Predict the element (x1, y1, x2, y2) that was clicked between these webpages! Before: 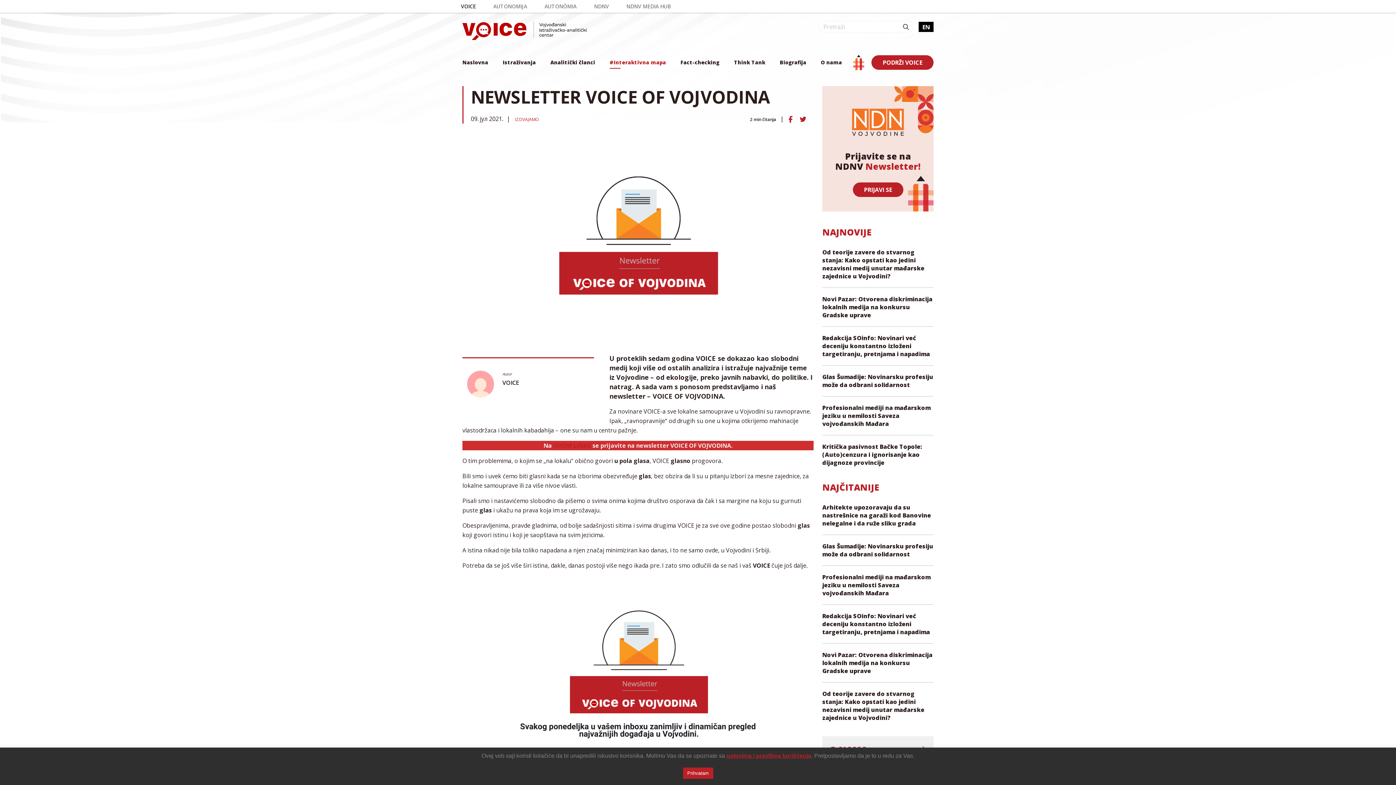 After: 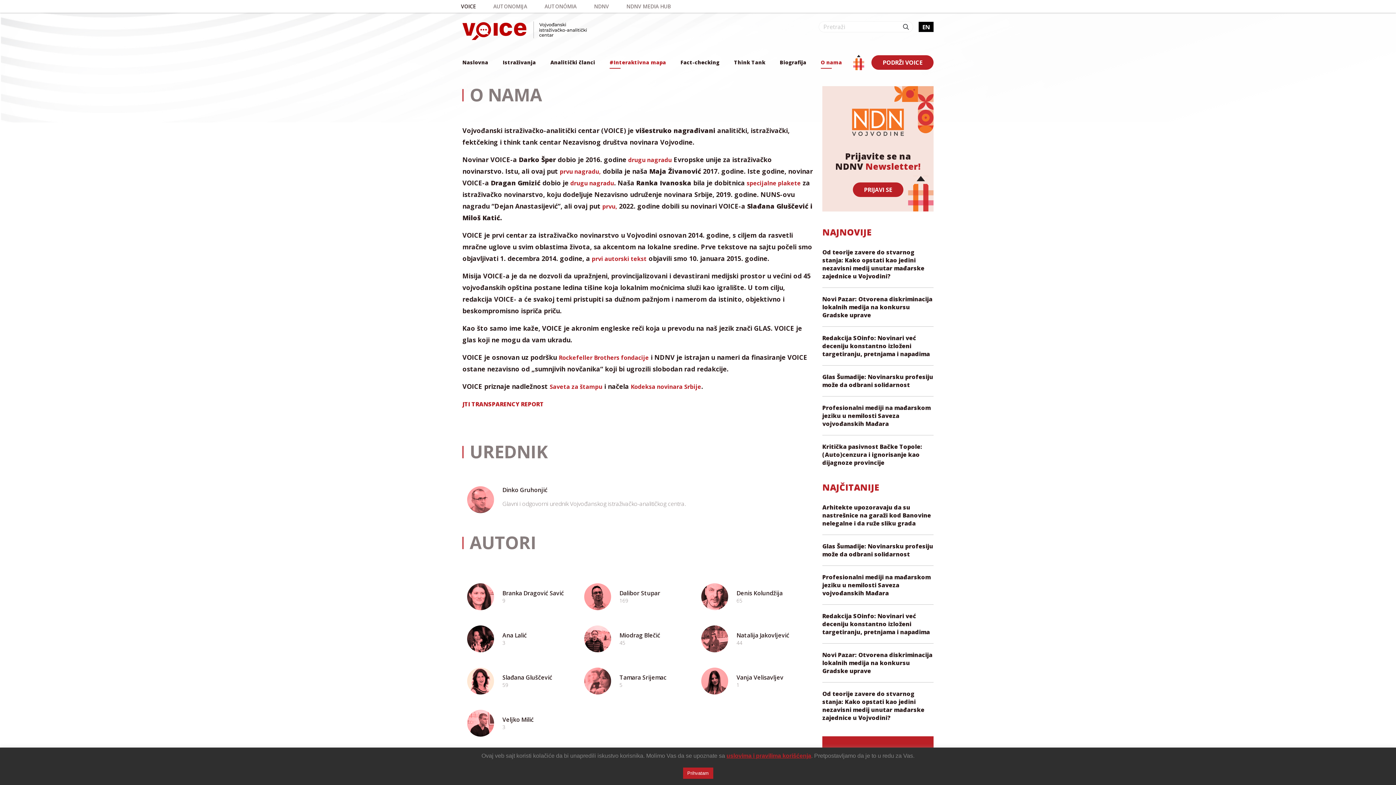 Action: bbox: (821, 56, 845, 68) label: O nama